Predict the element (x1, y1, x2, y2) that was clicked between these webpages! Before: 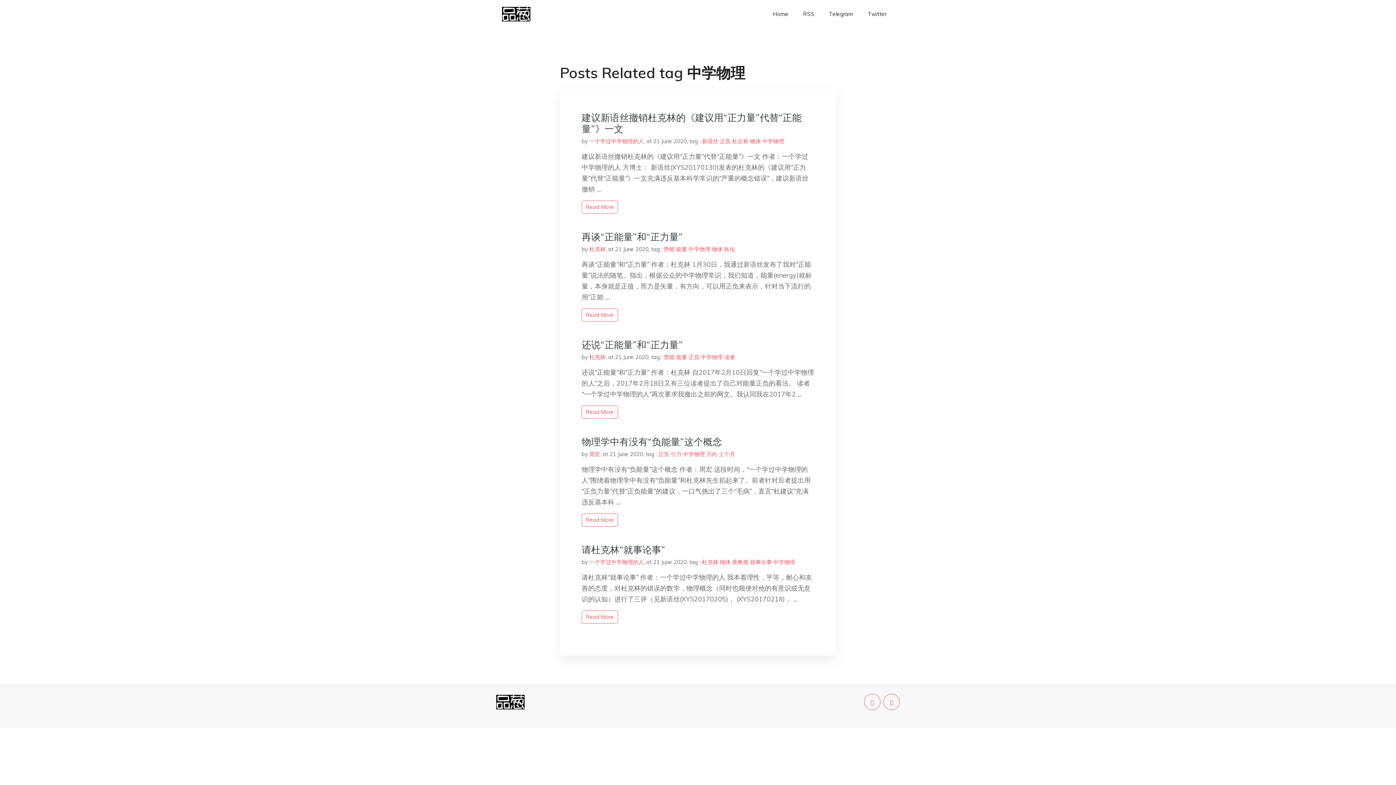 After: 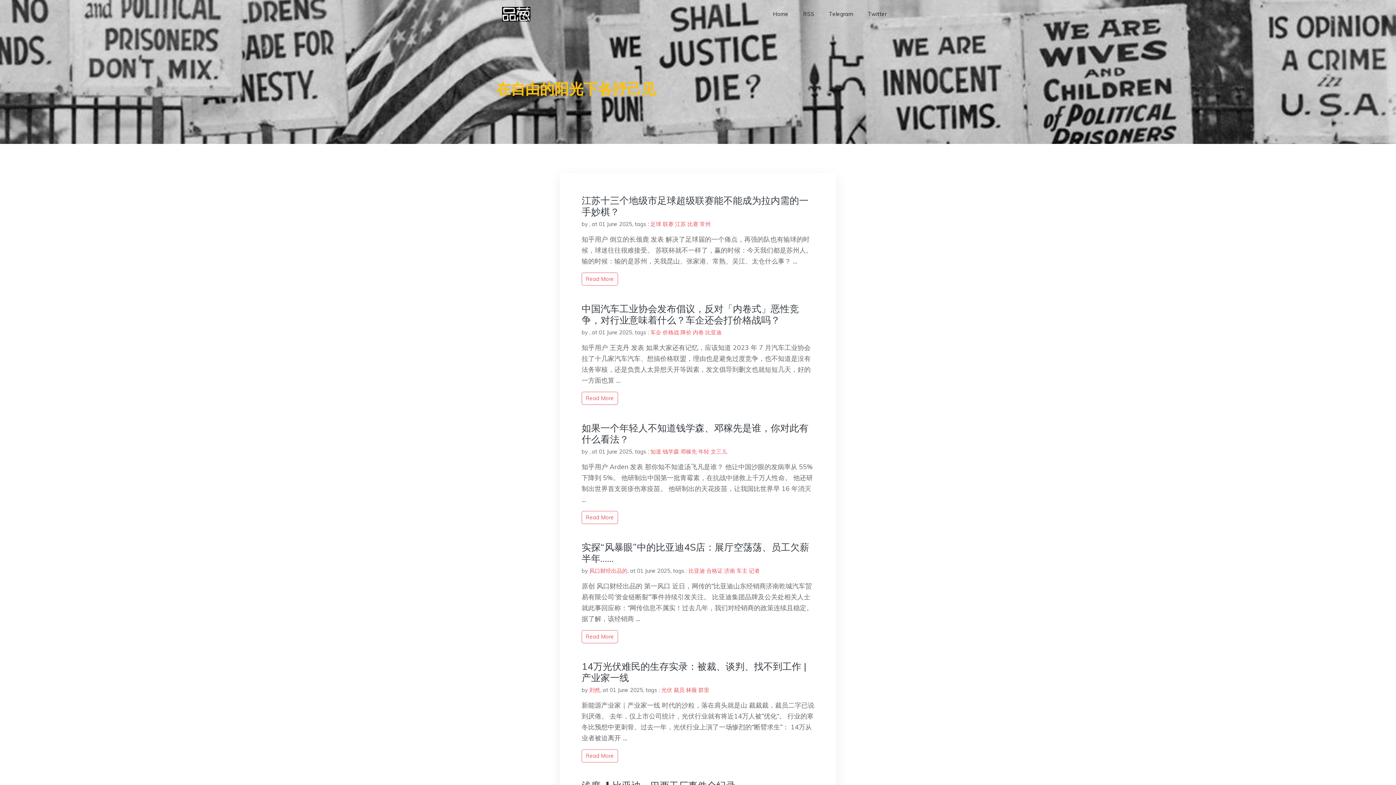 Action: label: Home bbox: (765, 2, 796, 25)